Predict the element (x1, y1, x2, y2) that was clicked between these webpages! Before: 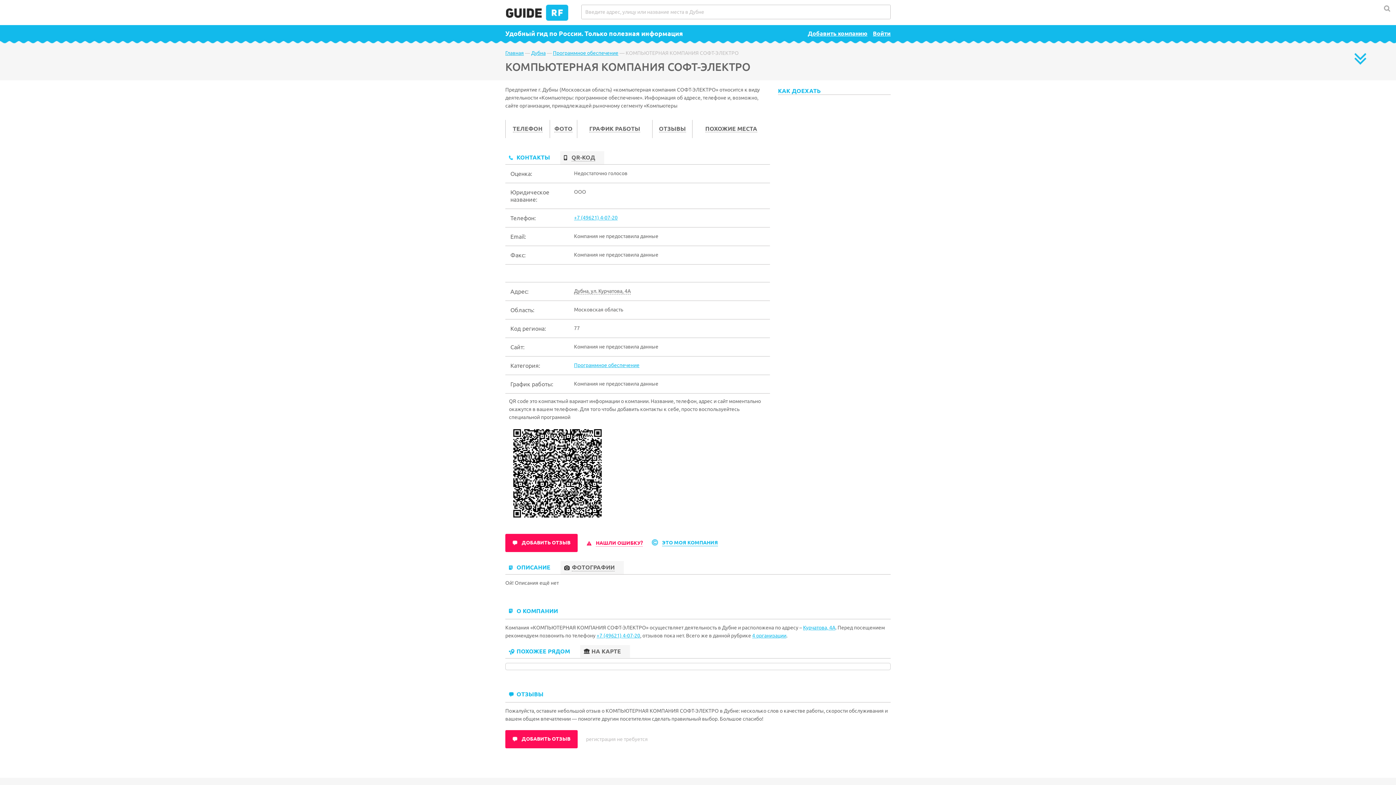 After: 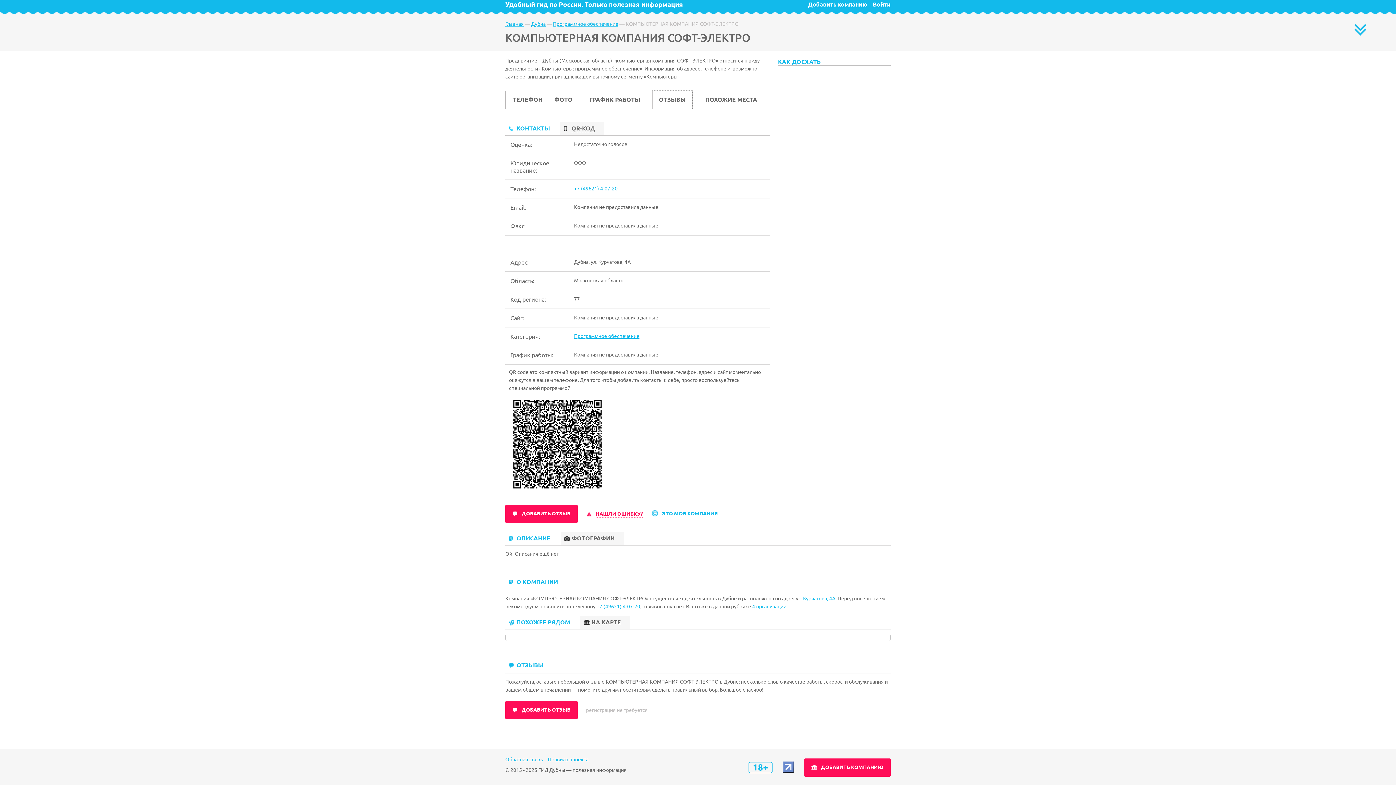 Action: label: ОТЗЫВЫ bbox: (652, 120, 692, 138)